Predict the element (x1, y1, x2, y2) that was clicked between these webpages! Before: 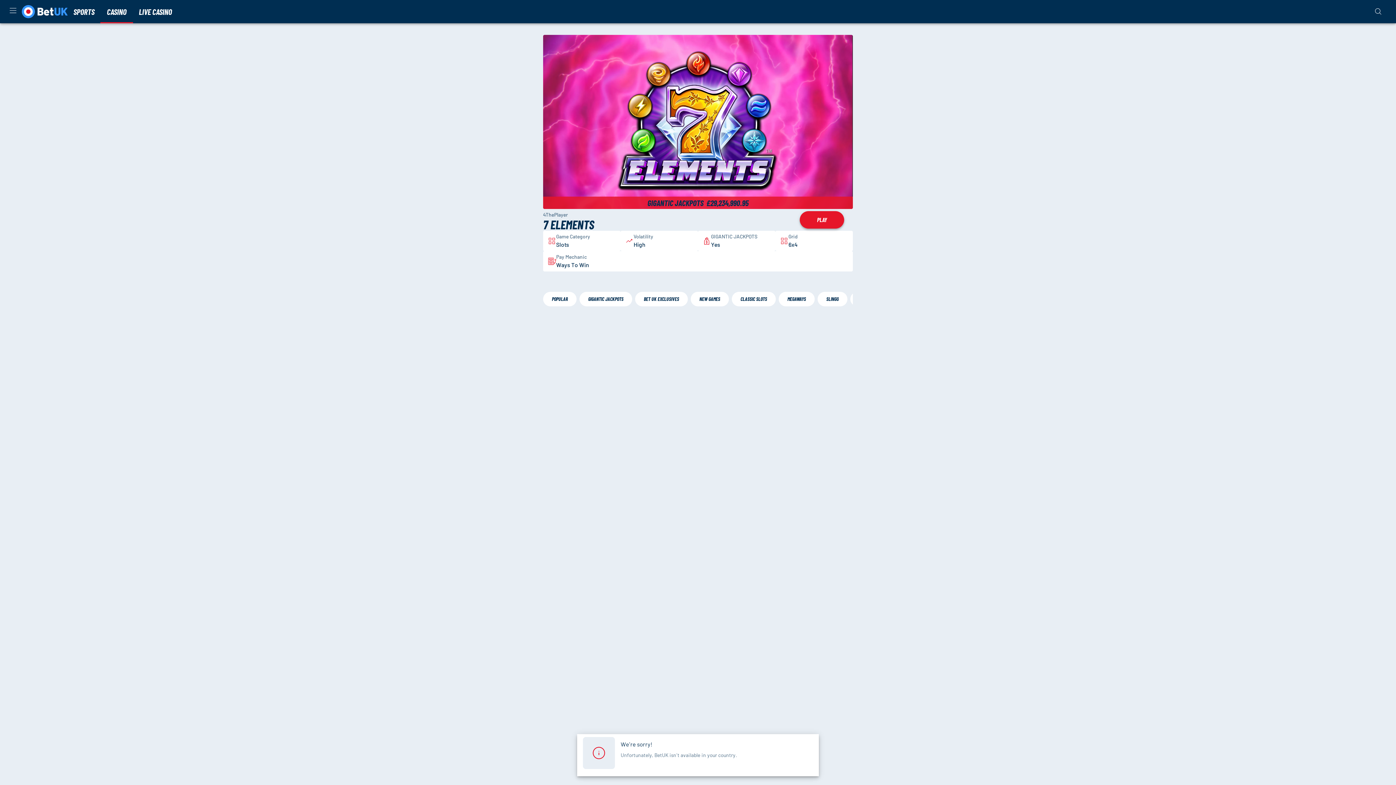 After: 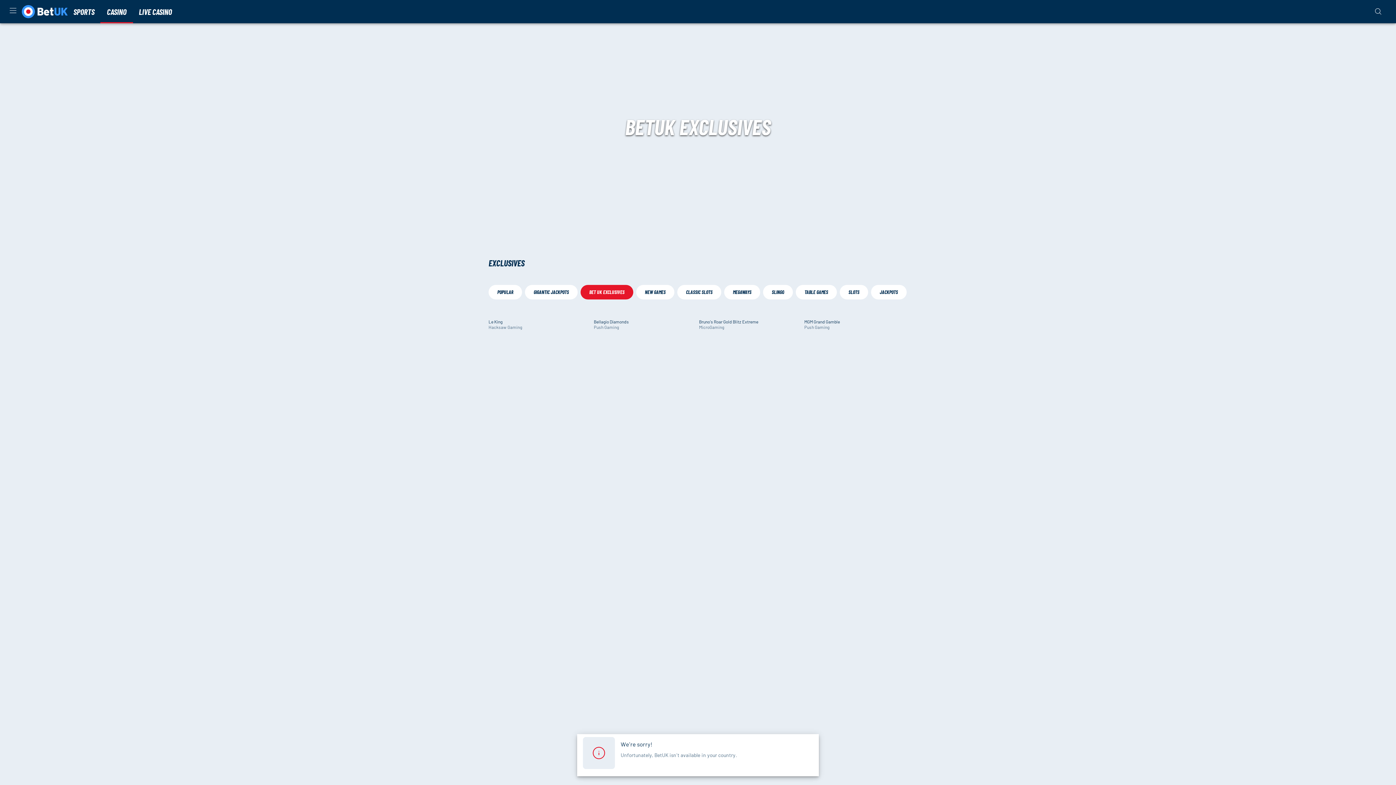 Action: label: /games/exclusives bbox: (635, 292, 688, 306)